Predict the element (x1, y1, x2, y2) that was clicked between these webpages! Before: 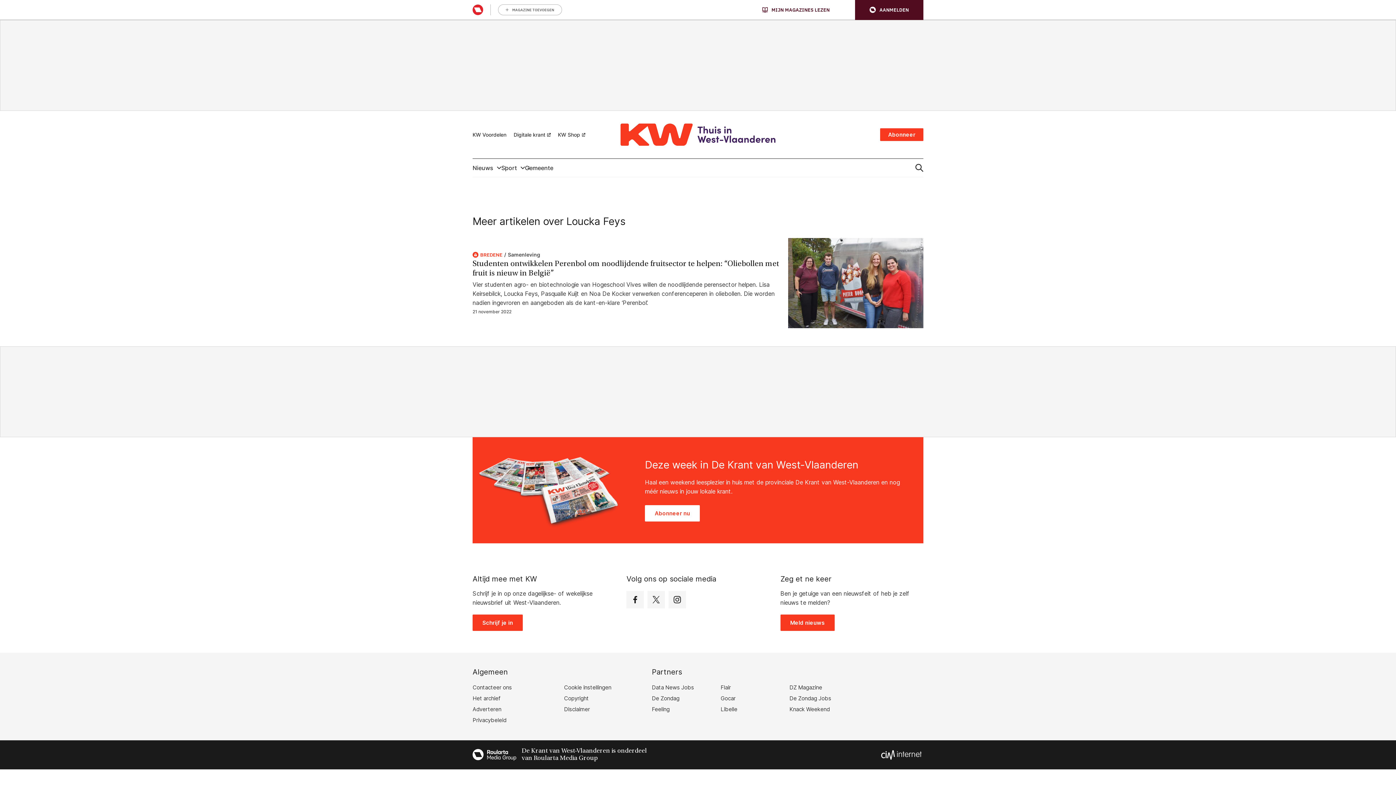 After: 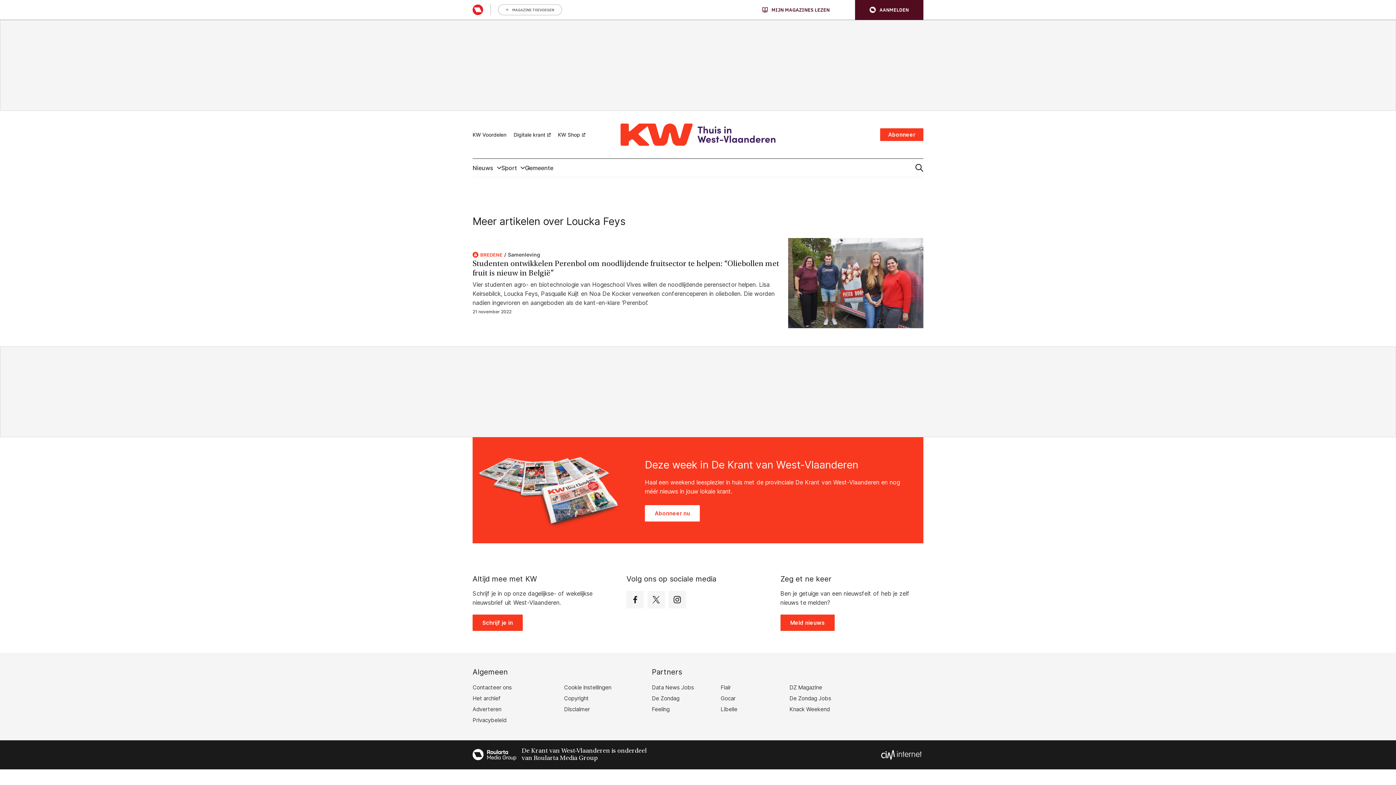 Action: bbox: (880, 748, 923, 762)